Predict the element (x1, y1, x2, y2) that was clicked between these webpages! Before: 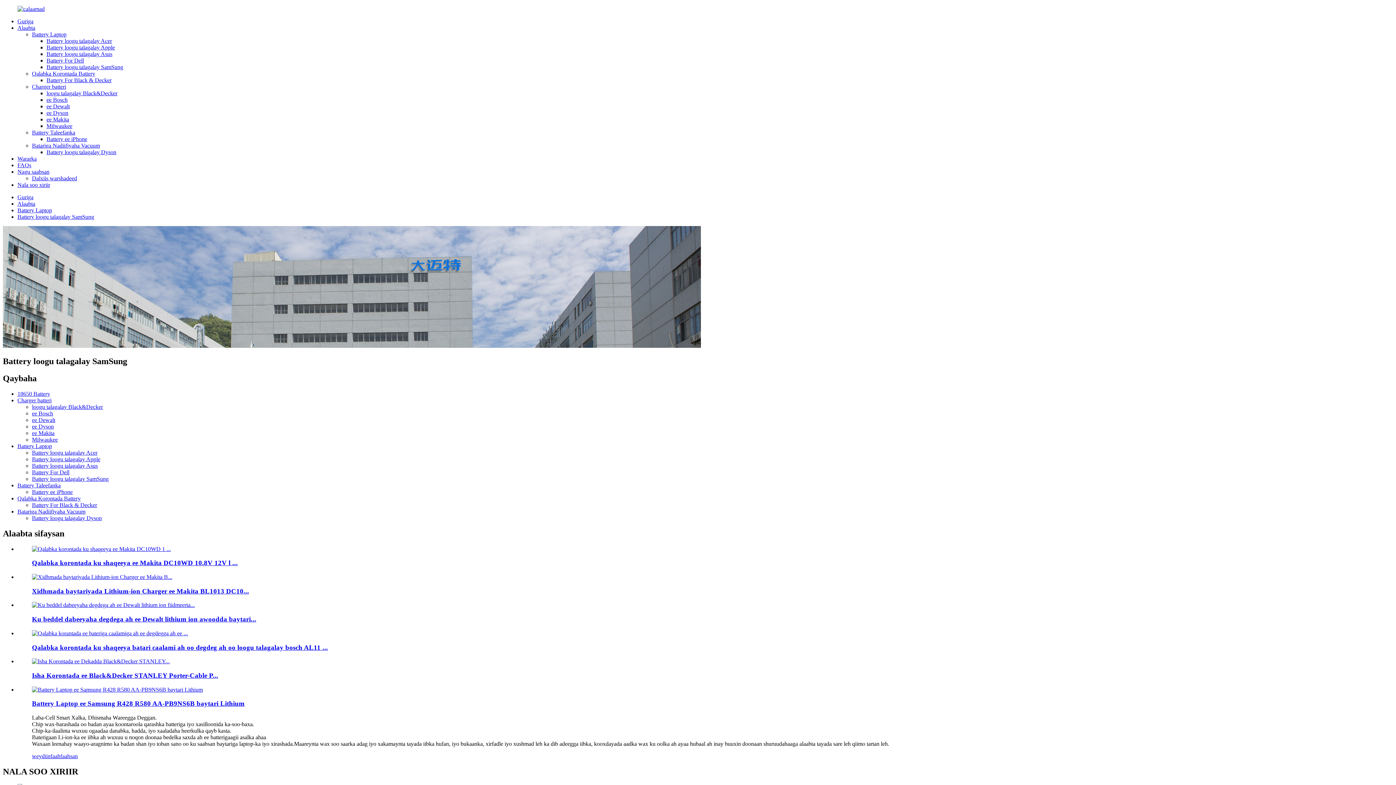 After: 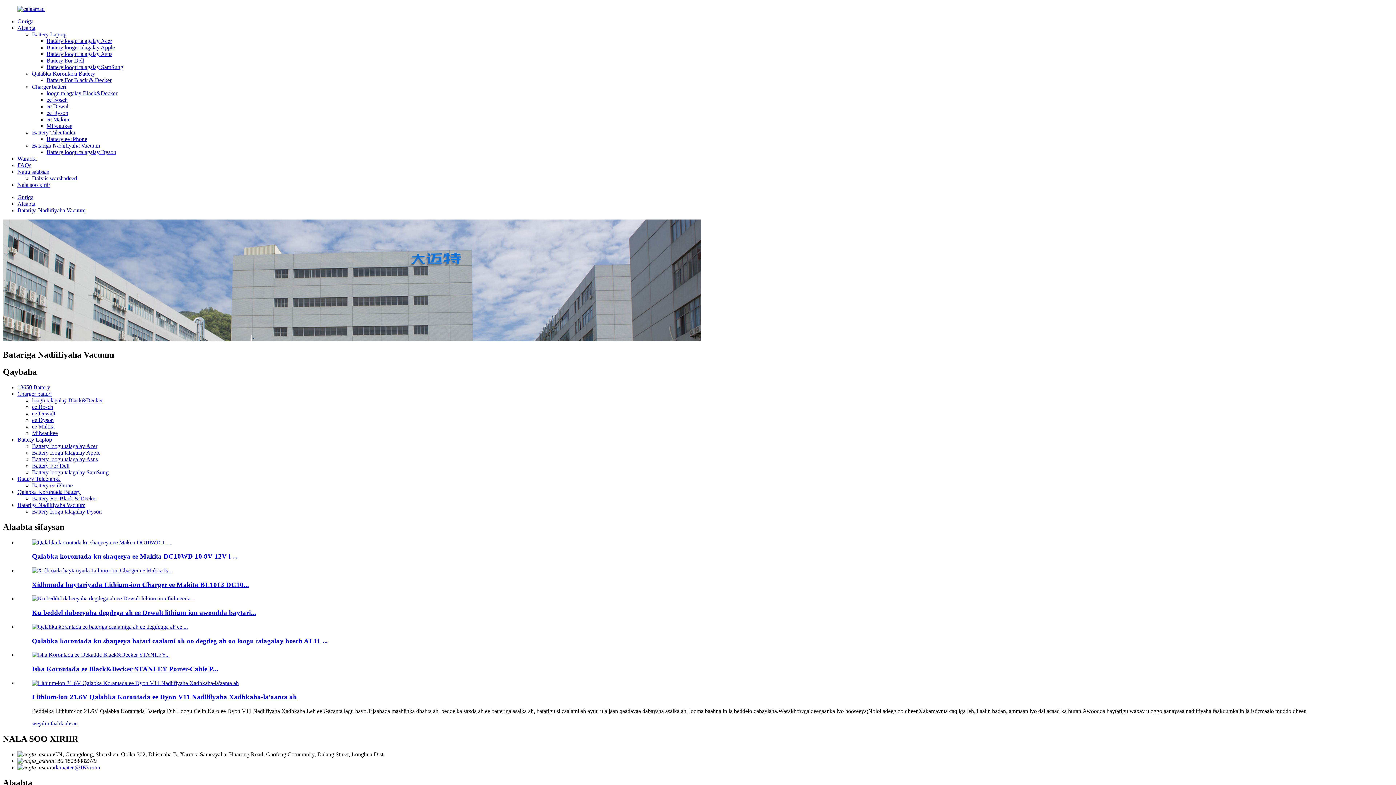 Action: label: Batariga Nadiifiyaha Vacuum bbox: (17, 508, 85, 514)